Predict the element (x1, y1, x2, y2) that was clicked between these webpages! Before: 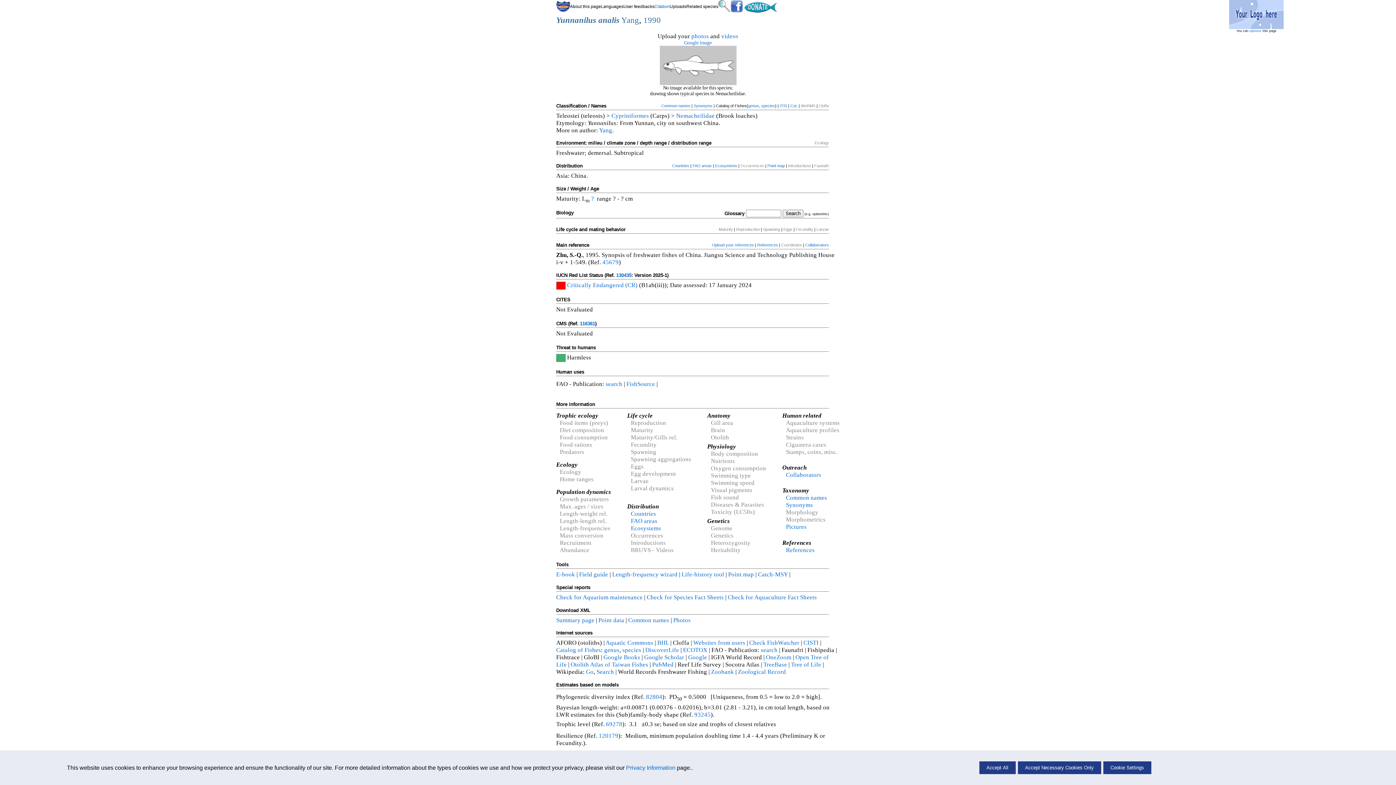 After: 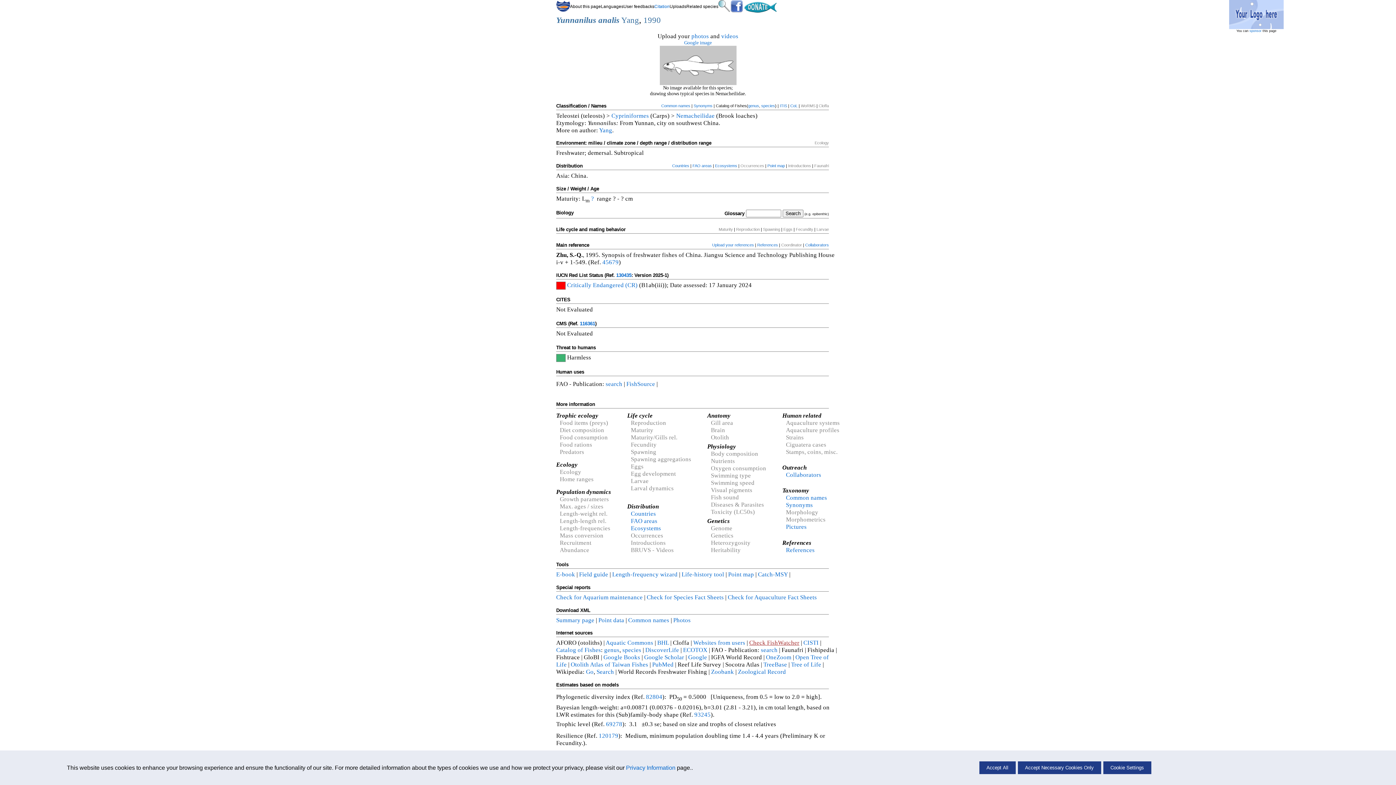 Action: bbox: (749, 639, 799, 646) label: Check FishWatcher